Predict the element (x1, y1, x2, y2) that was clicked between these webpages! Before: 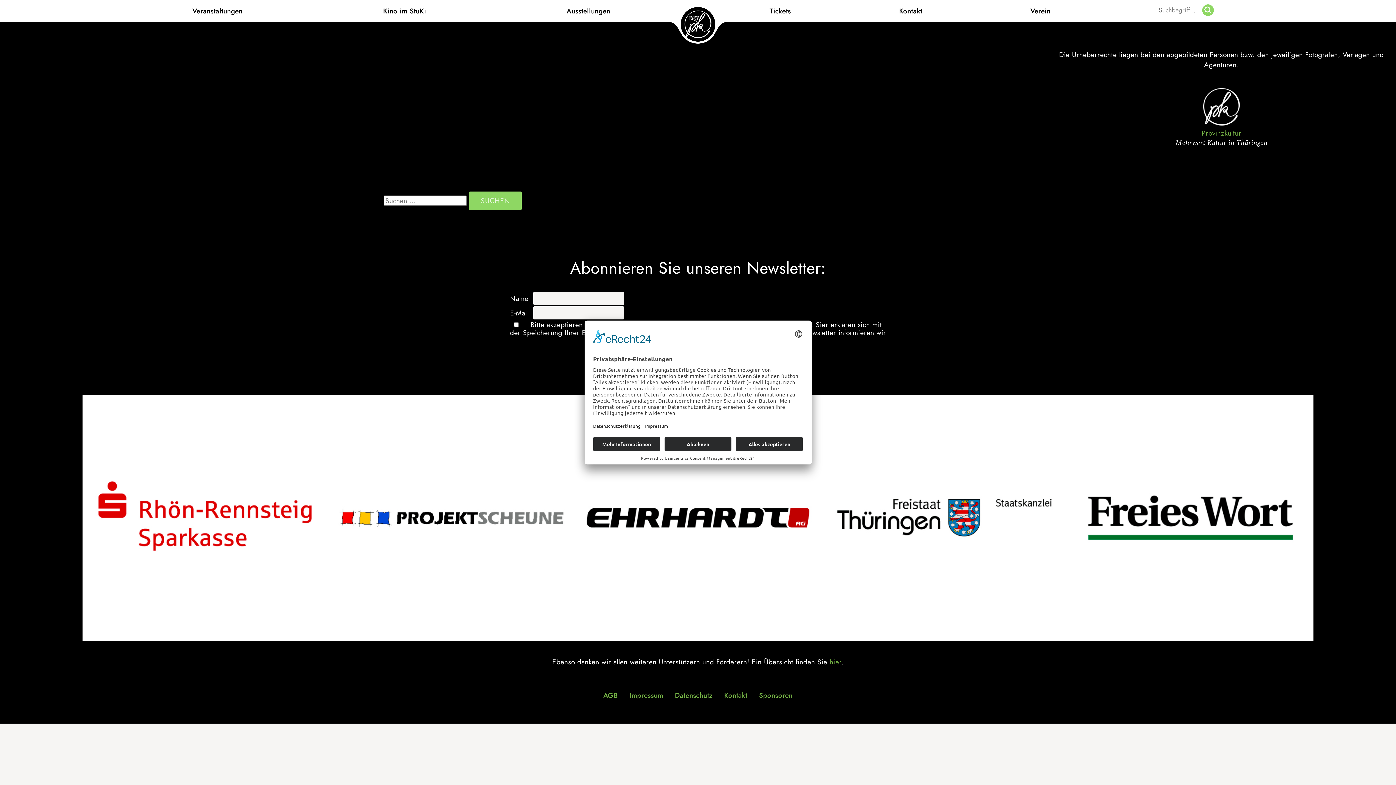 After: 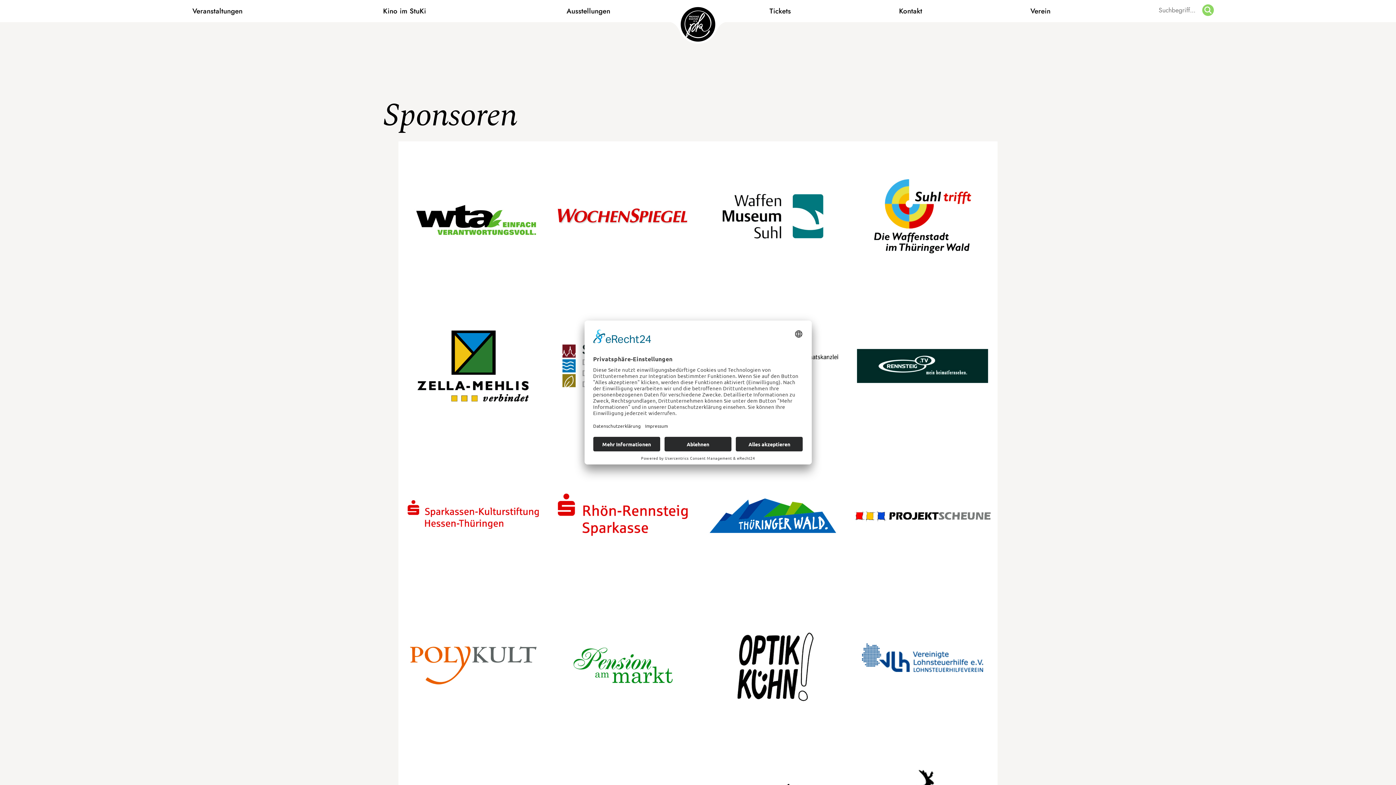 Action: label: hier bbox: (829, 656, 841, 667)